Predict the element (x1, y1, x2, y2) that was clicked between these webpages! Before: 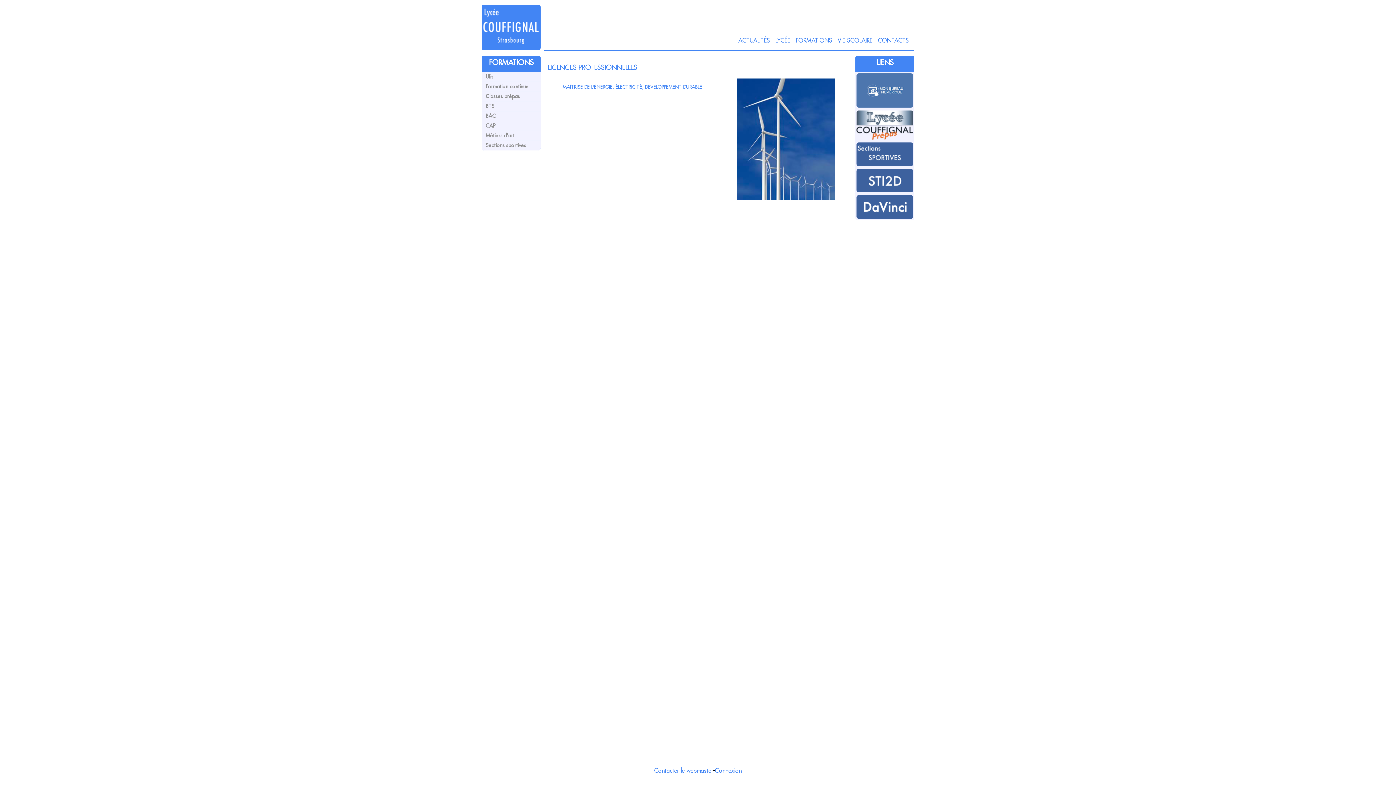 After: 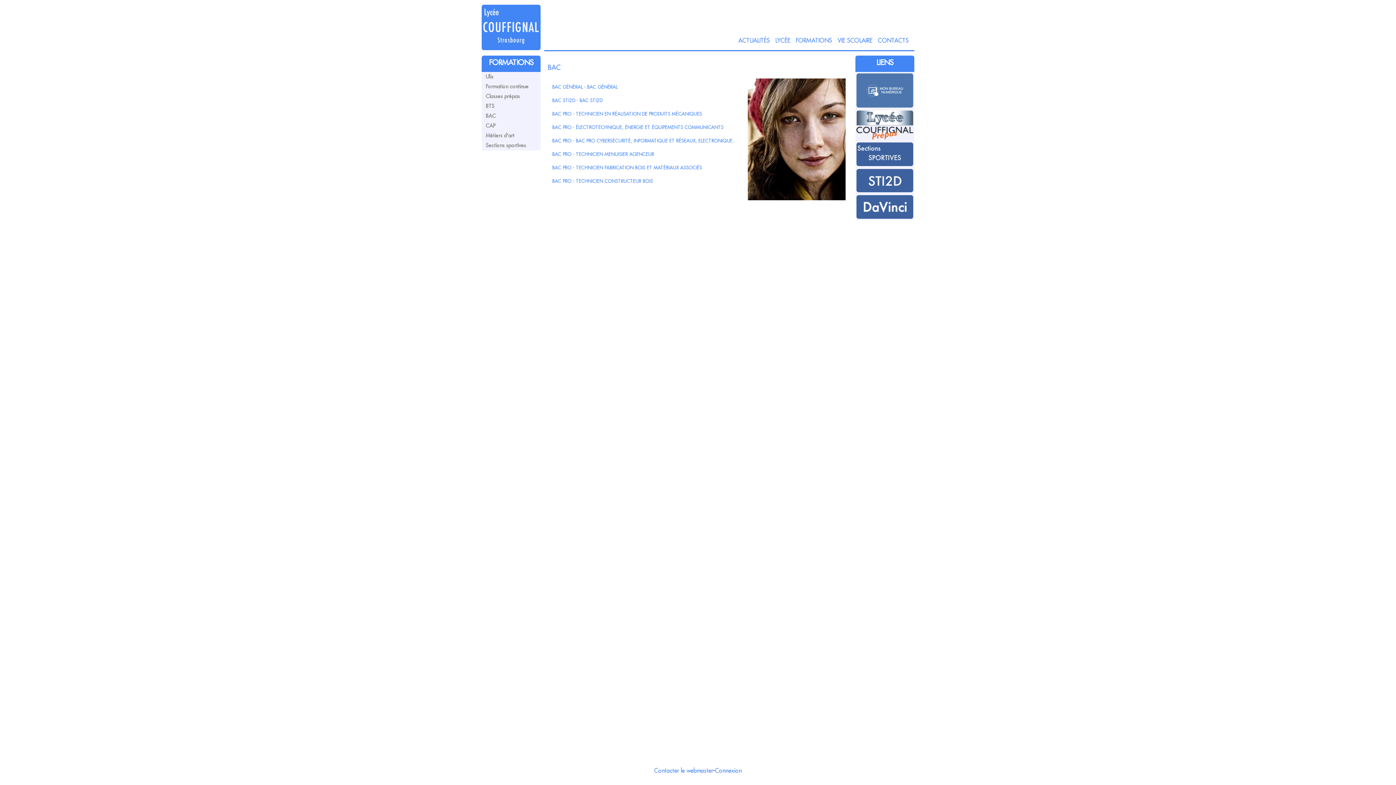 Action: label: BAC bbox: (481, 111, 540, 121)